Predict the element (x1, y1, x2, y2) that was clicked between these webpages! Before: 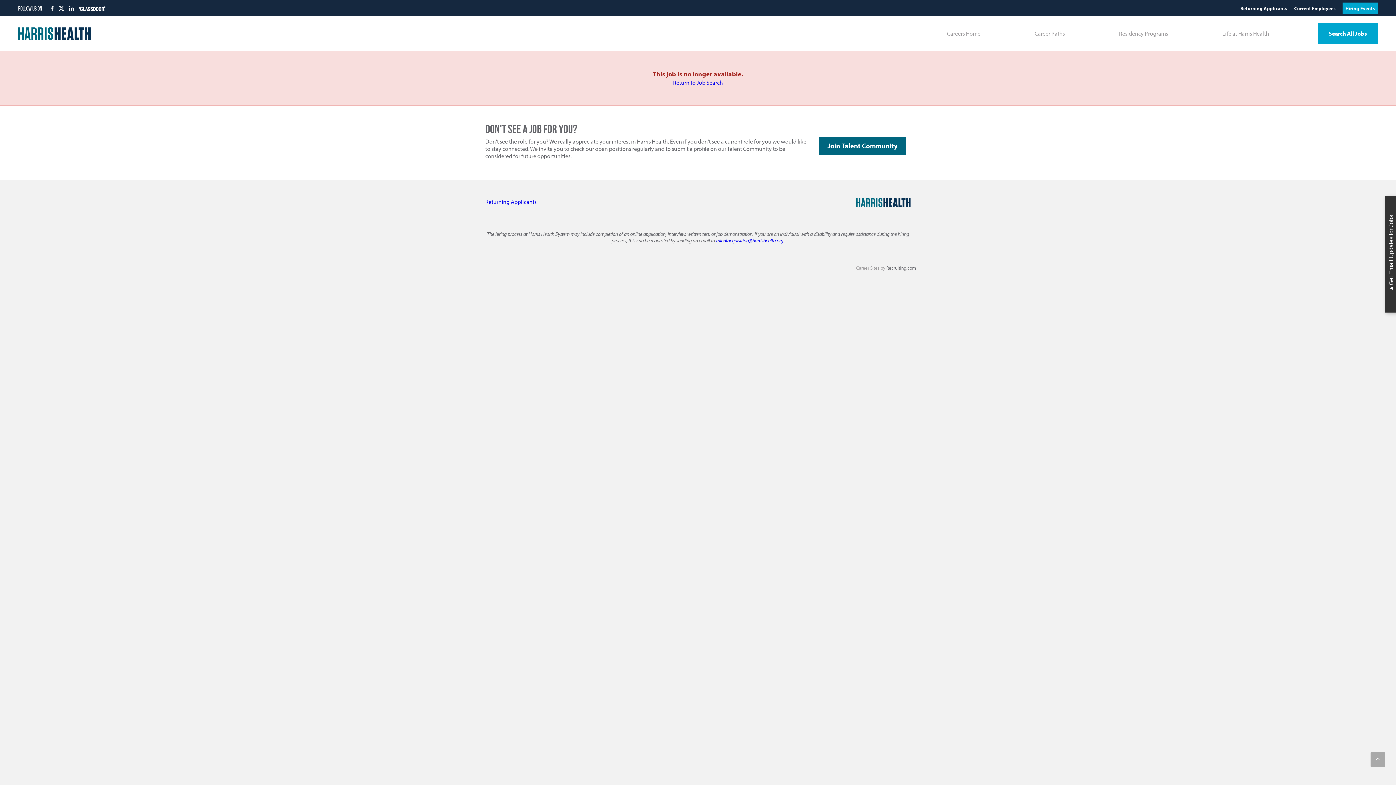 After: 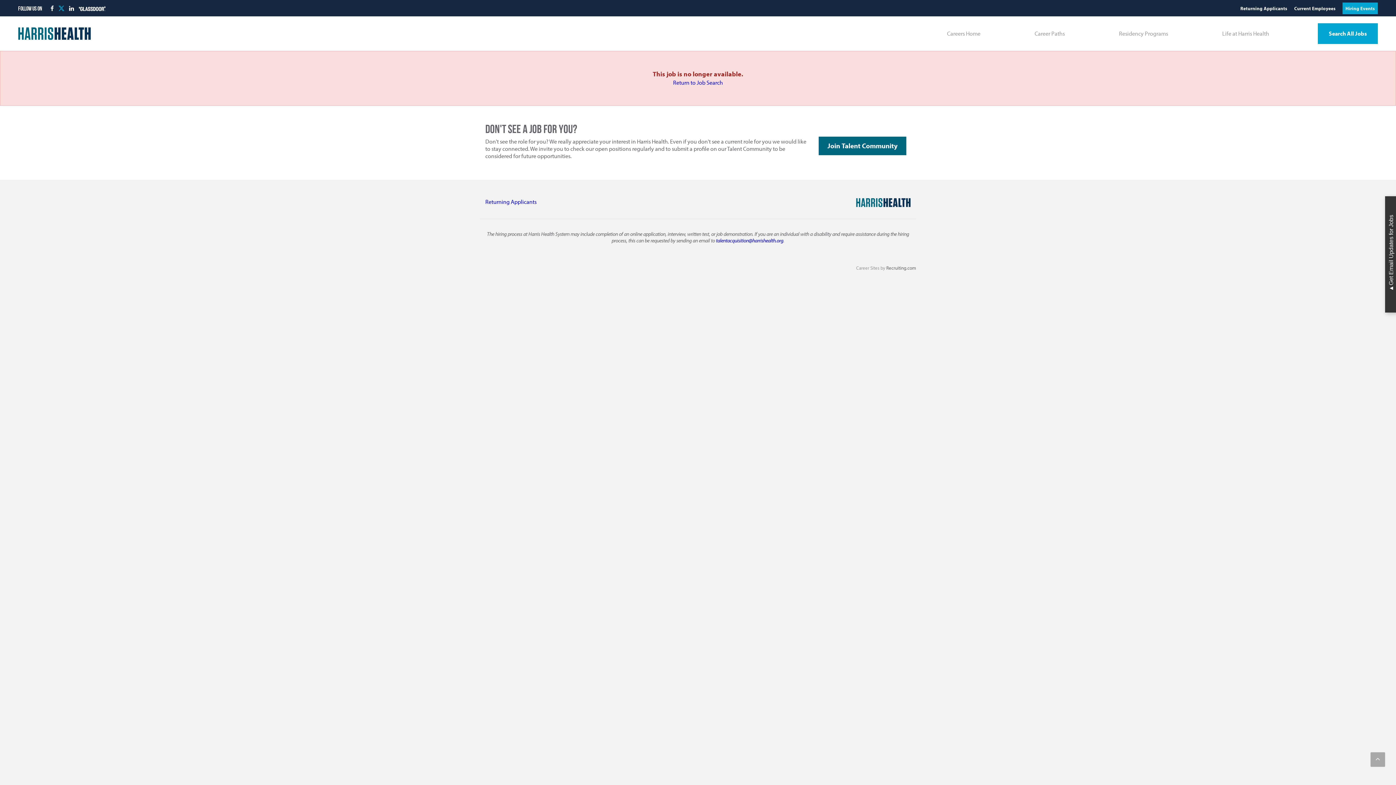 Action: bbox: (58, 5, 64, 11)